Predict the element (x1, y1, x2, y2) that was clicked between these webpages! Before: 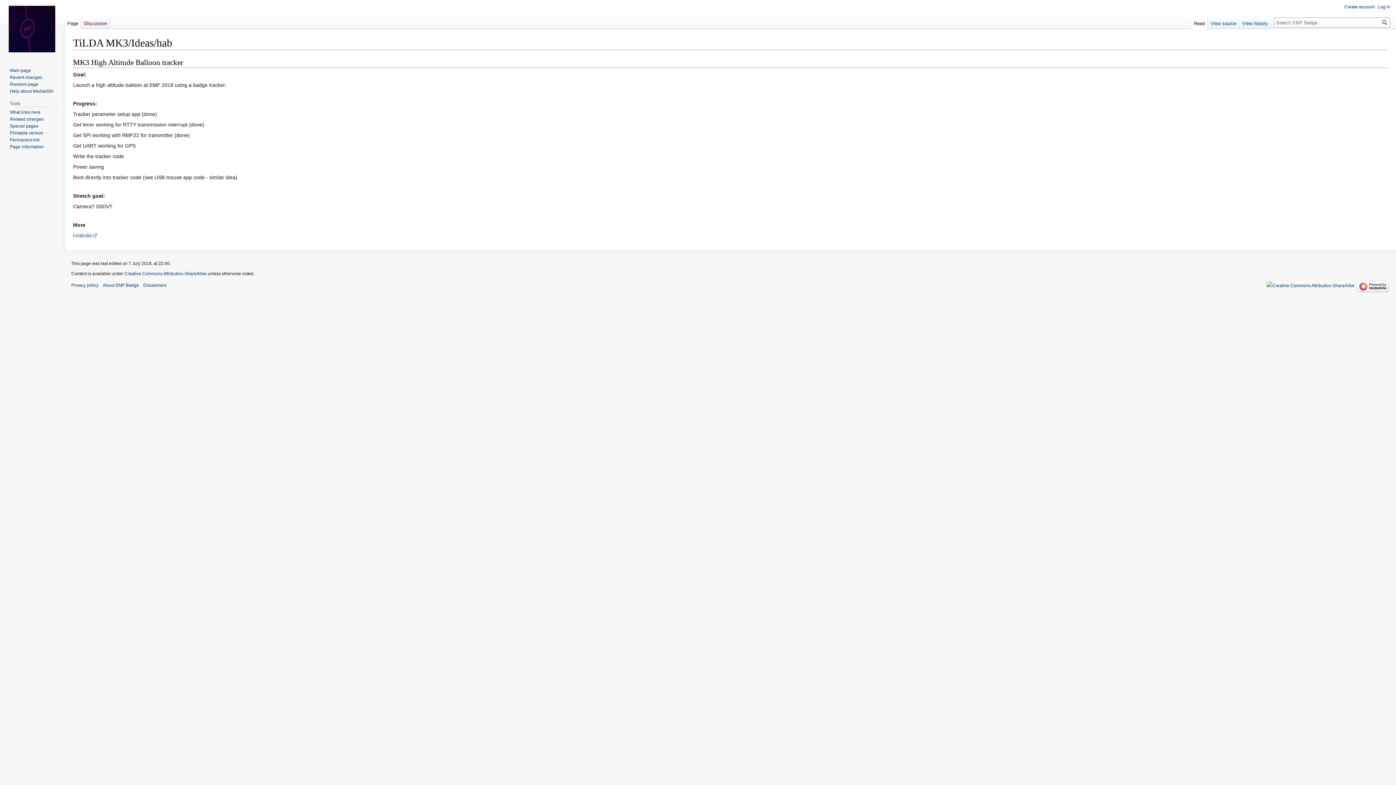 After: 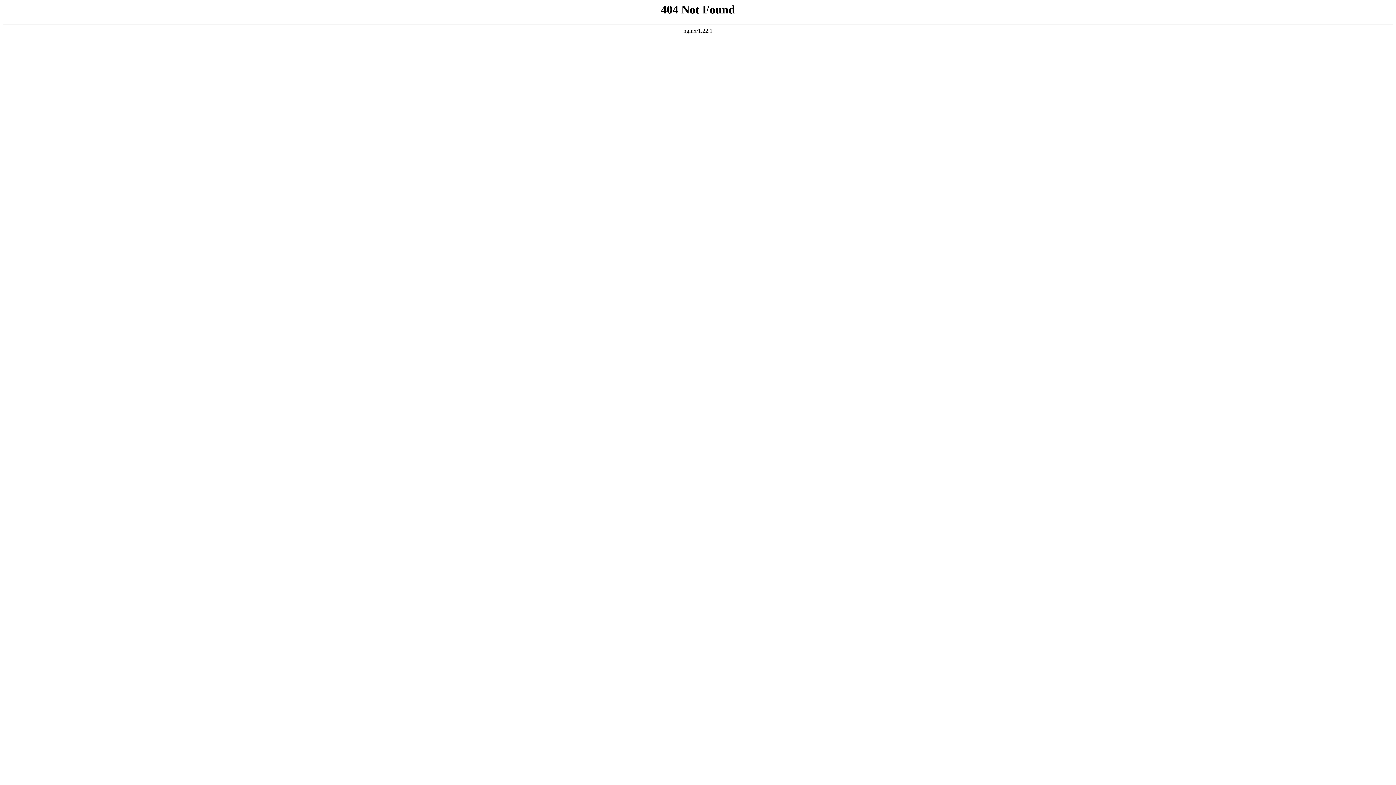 Action: bbox: (73, 232, 97, 238) label: HABville